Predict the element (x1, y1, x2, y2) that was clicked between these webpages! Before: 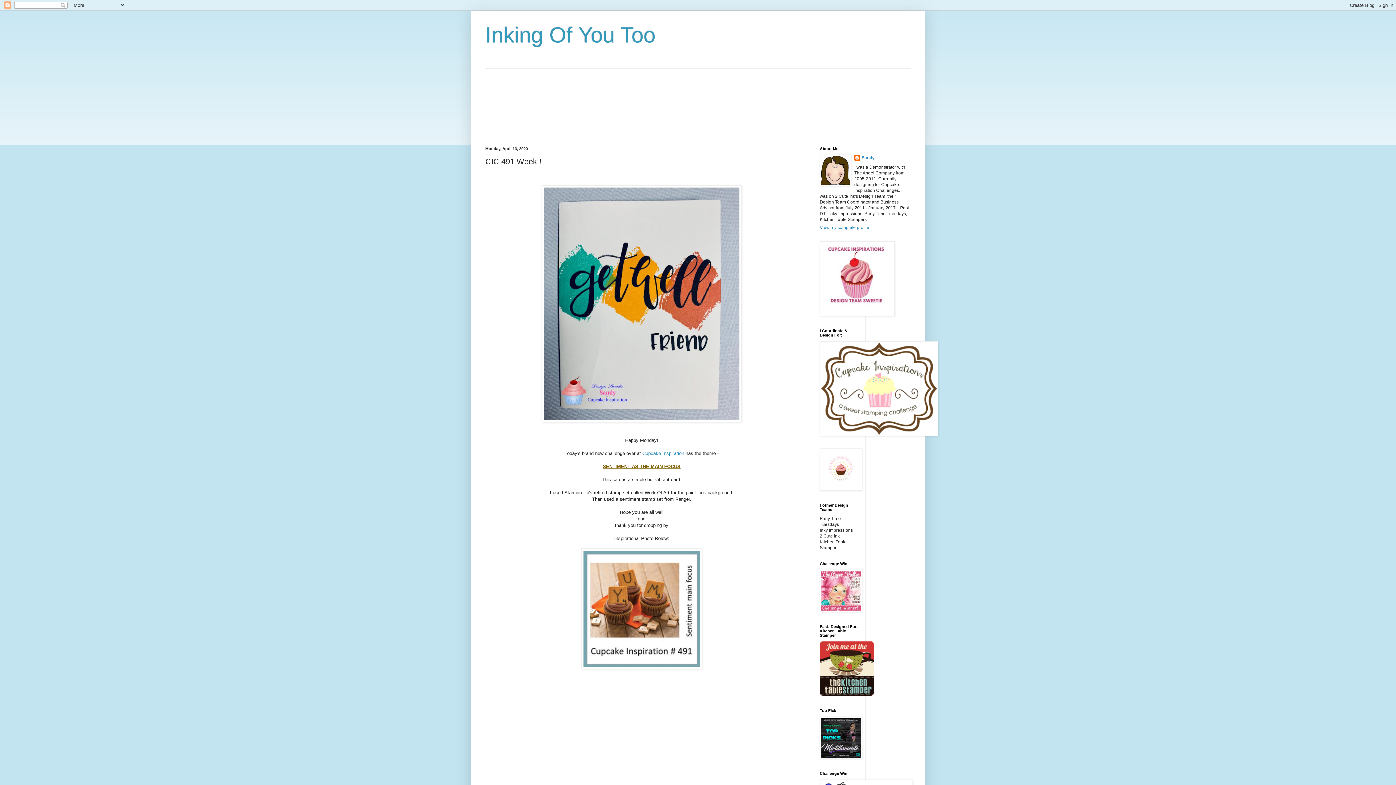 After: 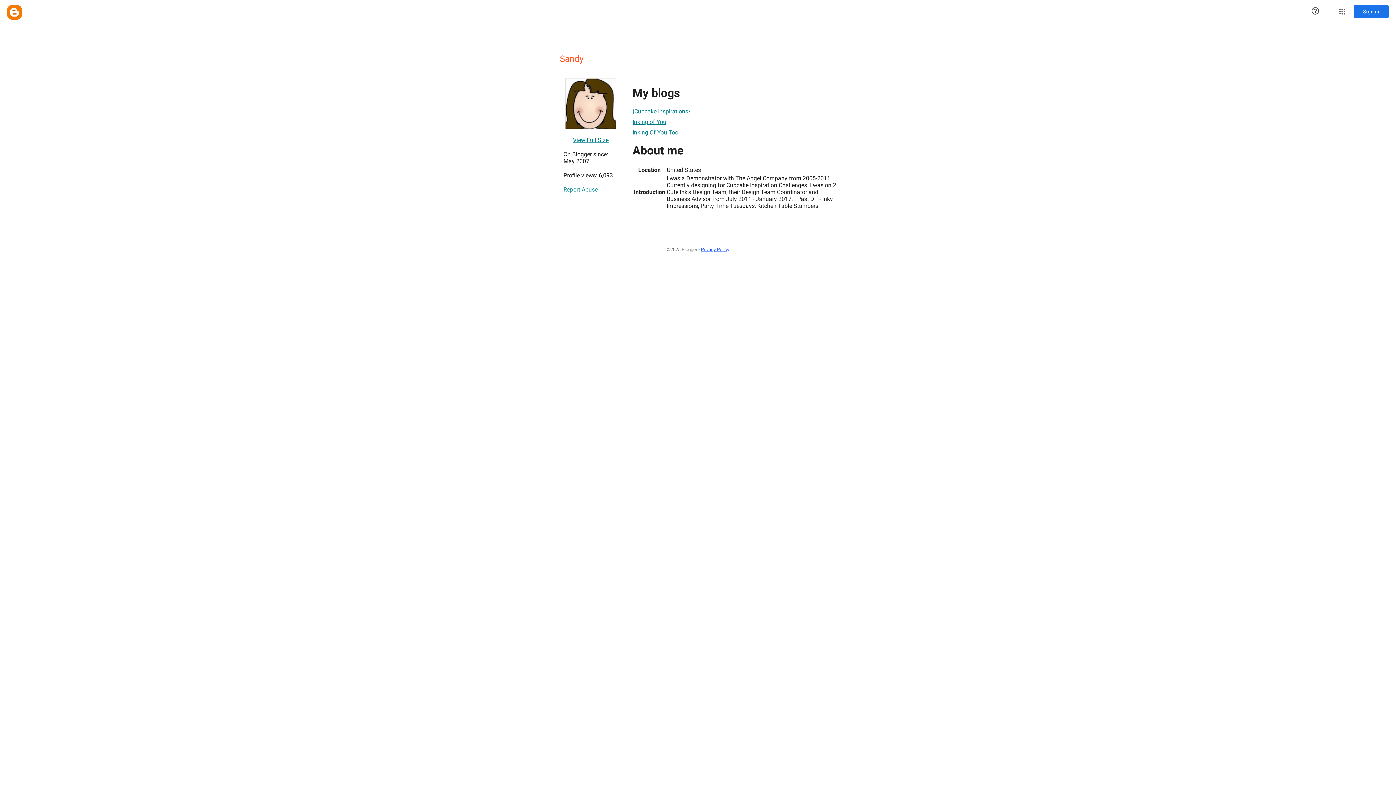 Action: bbox: (854, 154, 874, 162) label: Sandy